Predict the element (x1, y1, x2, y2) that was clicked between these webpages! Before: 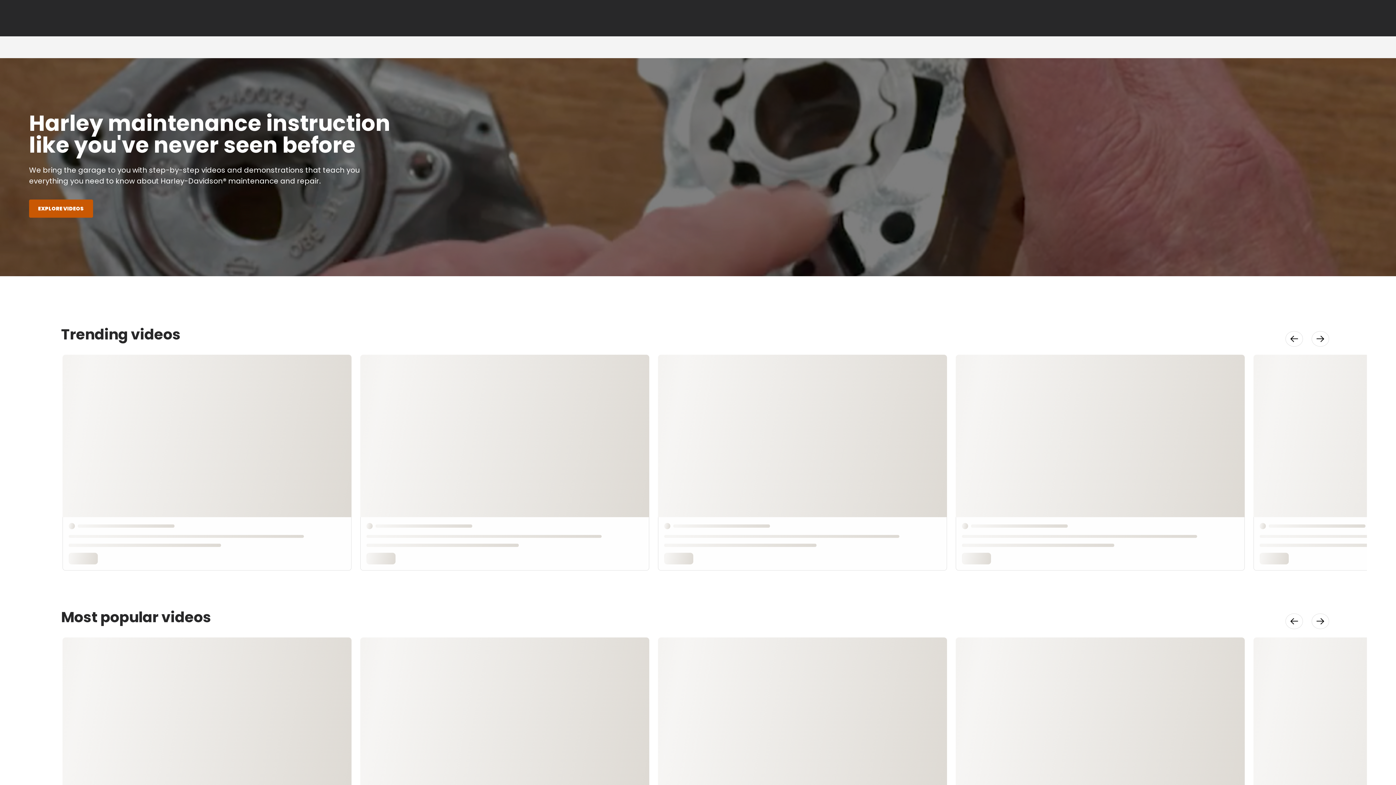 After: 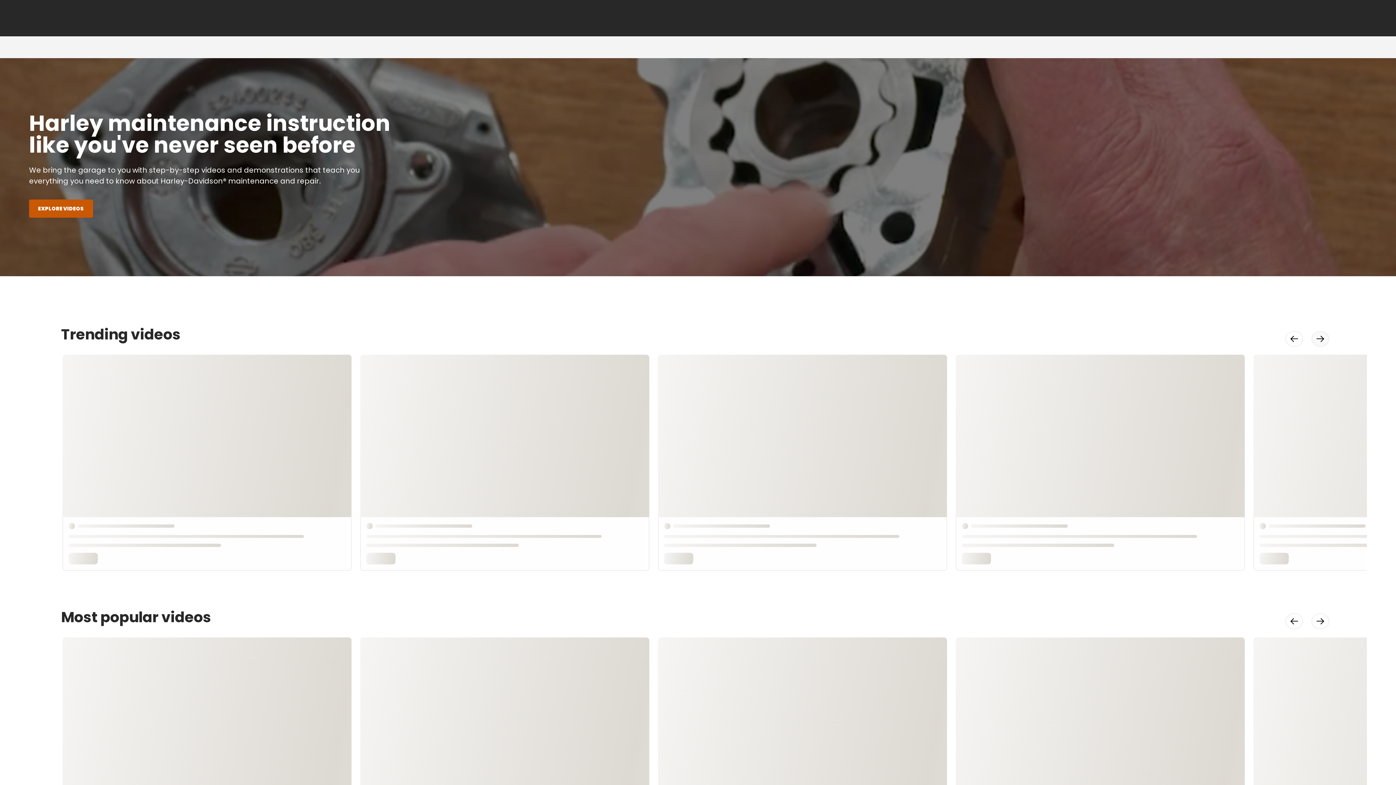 Action: bbox: (1312, 331, 1329, 346) label: Perform Site Action